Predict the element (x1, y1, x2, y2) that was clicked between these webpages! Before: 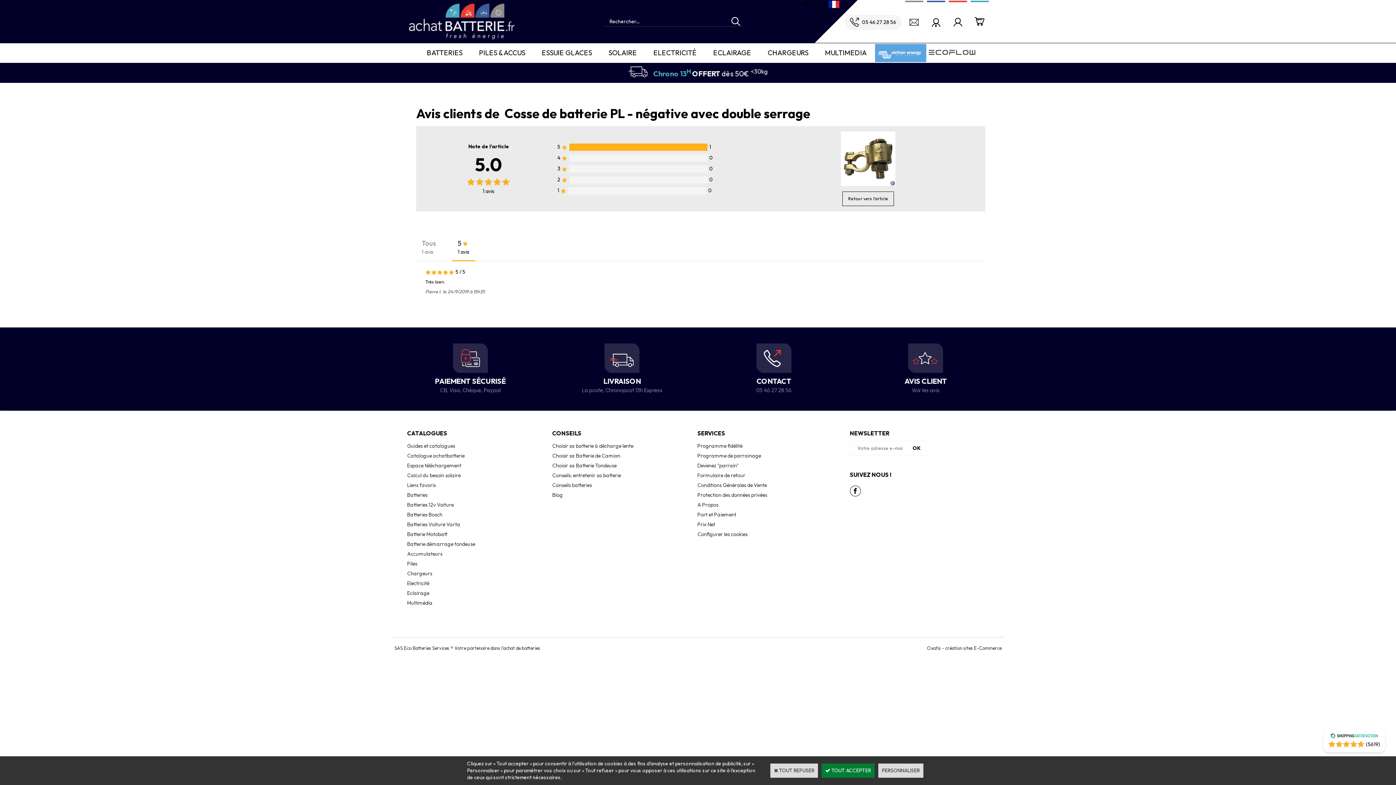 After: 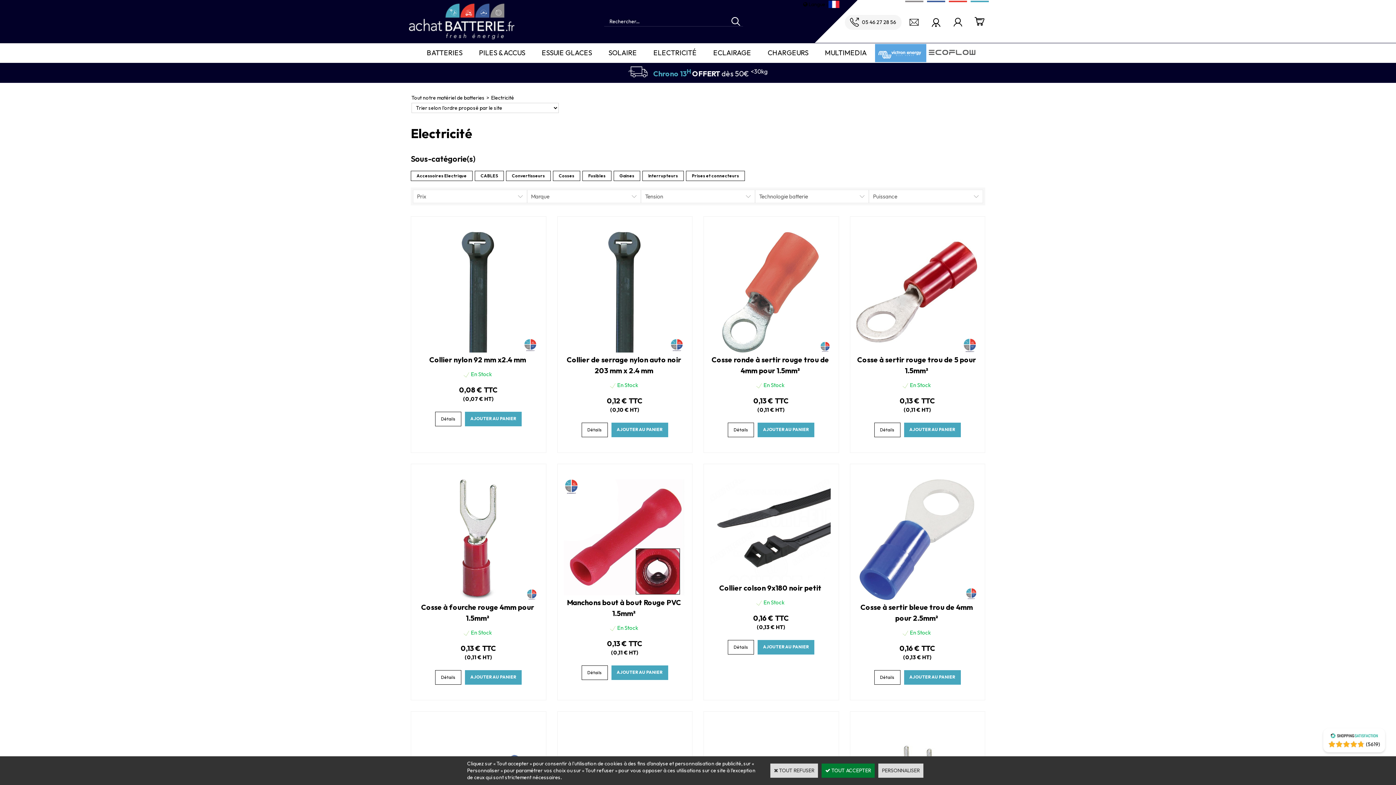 Action: label: Electricité bbox: (407, 580, 429, 586)